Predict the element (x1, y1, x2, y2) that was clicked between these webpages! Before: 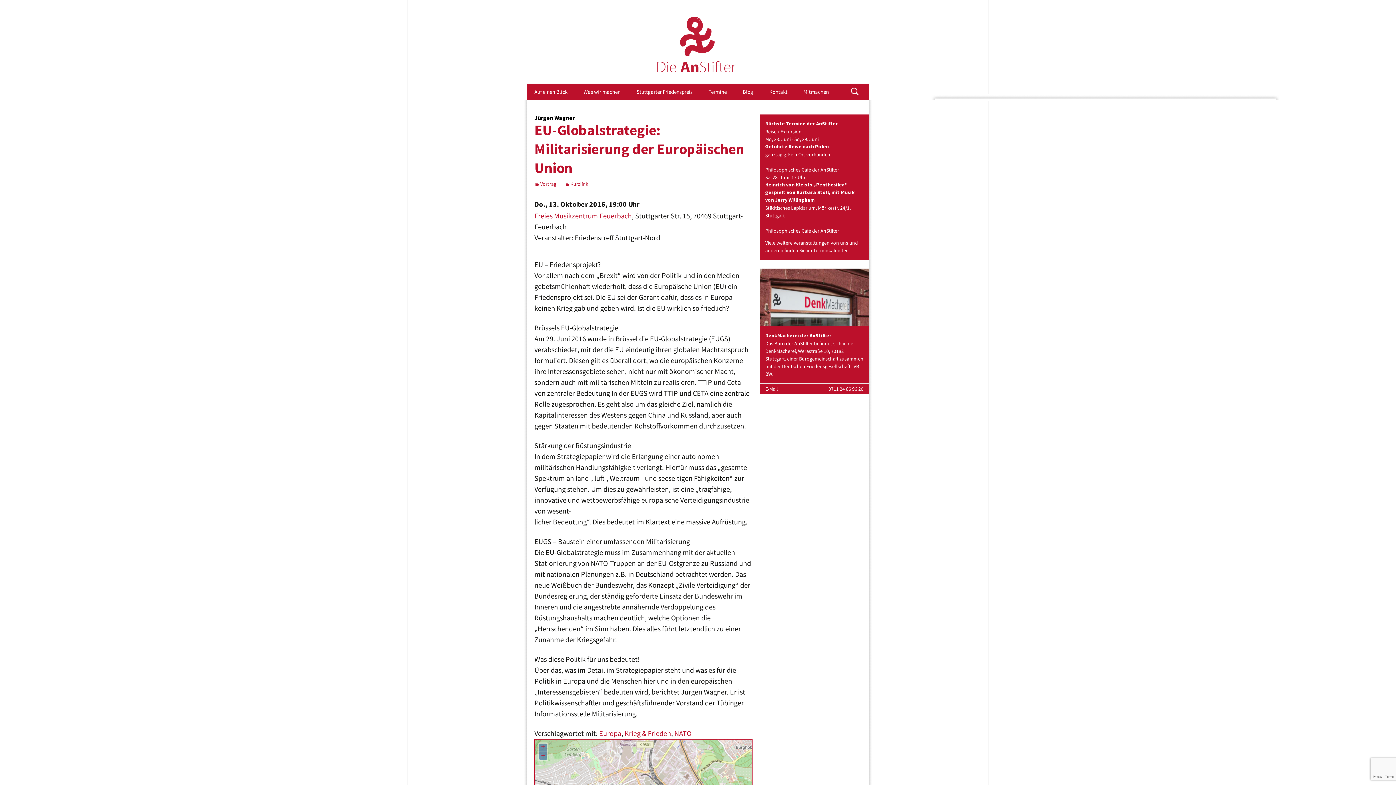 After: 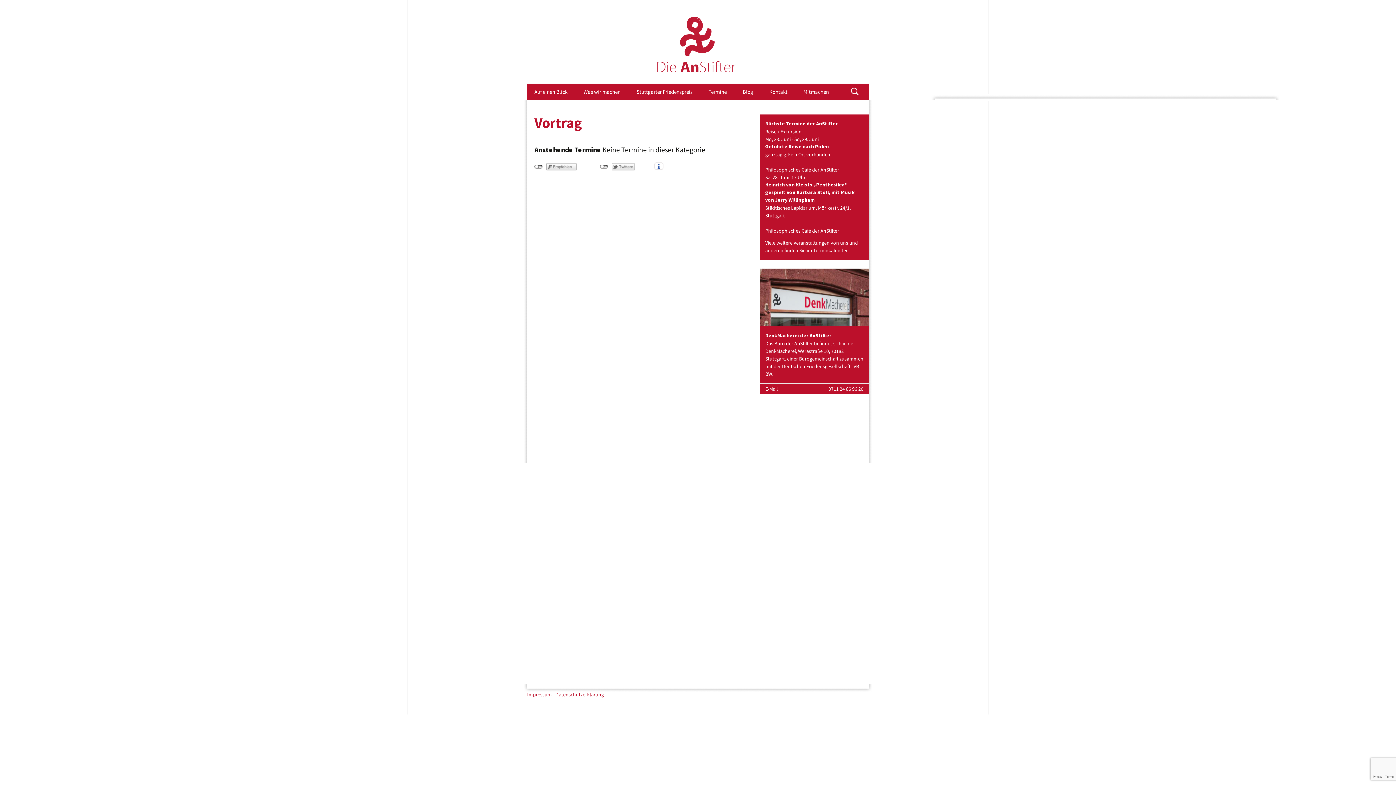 Action: bbox: (534, 180, 556, 187) label: Vortrag